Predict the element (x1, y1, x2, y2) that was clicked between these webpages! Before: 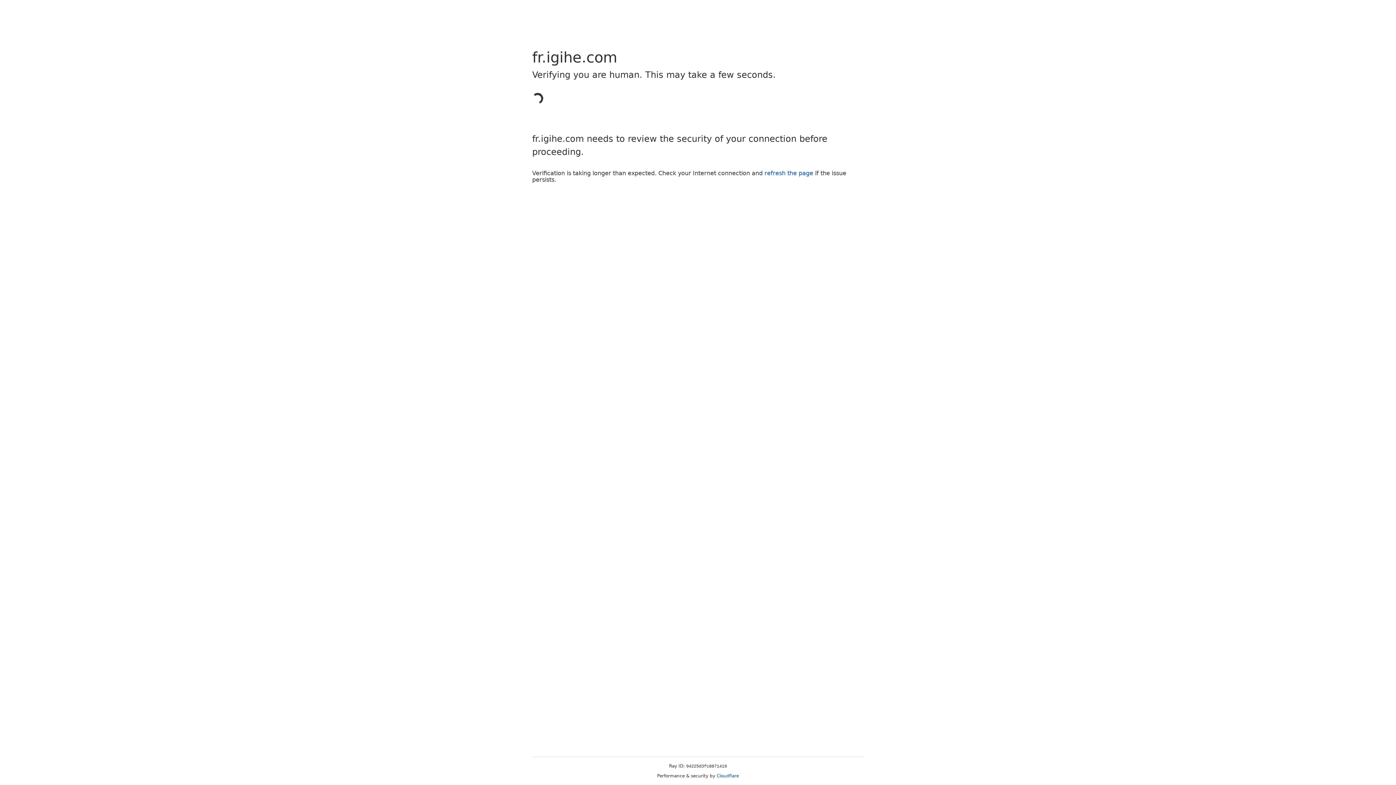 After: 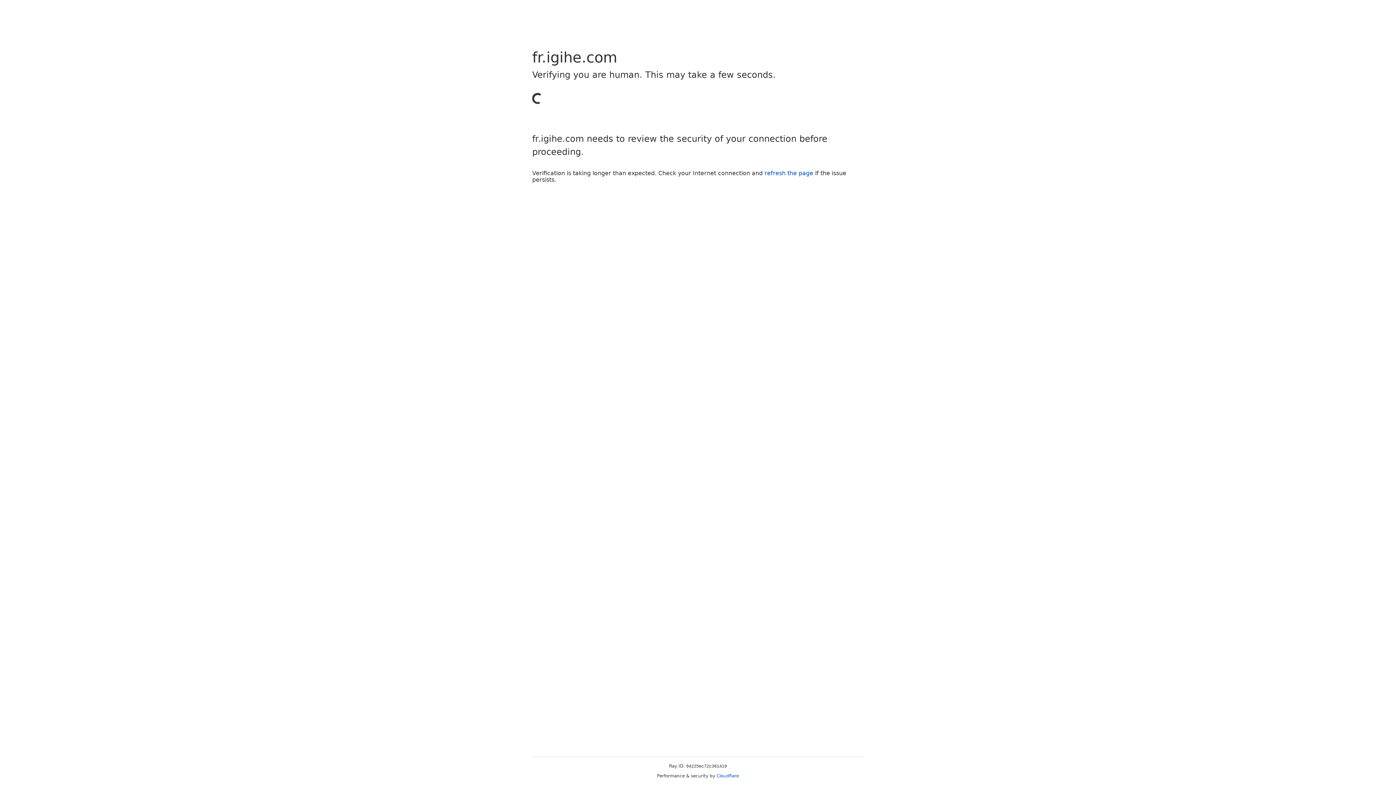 Action: label: refresh the page bbox: (764, 169, 813, 176)